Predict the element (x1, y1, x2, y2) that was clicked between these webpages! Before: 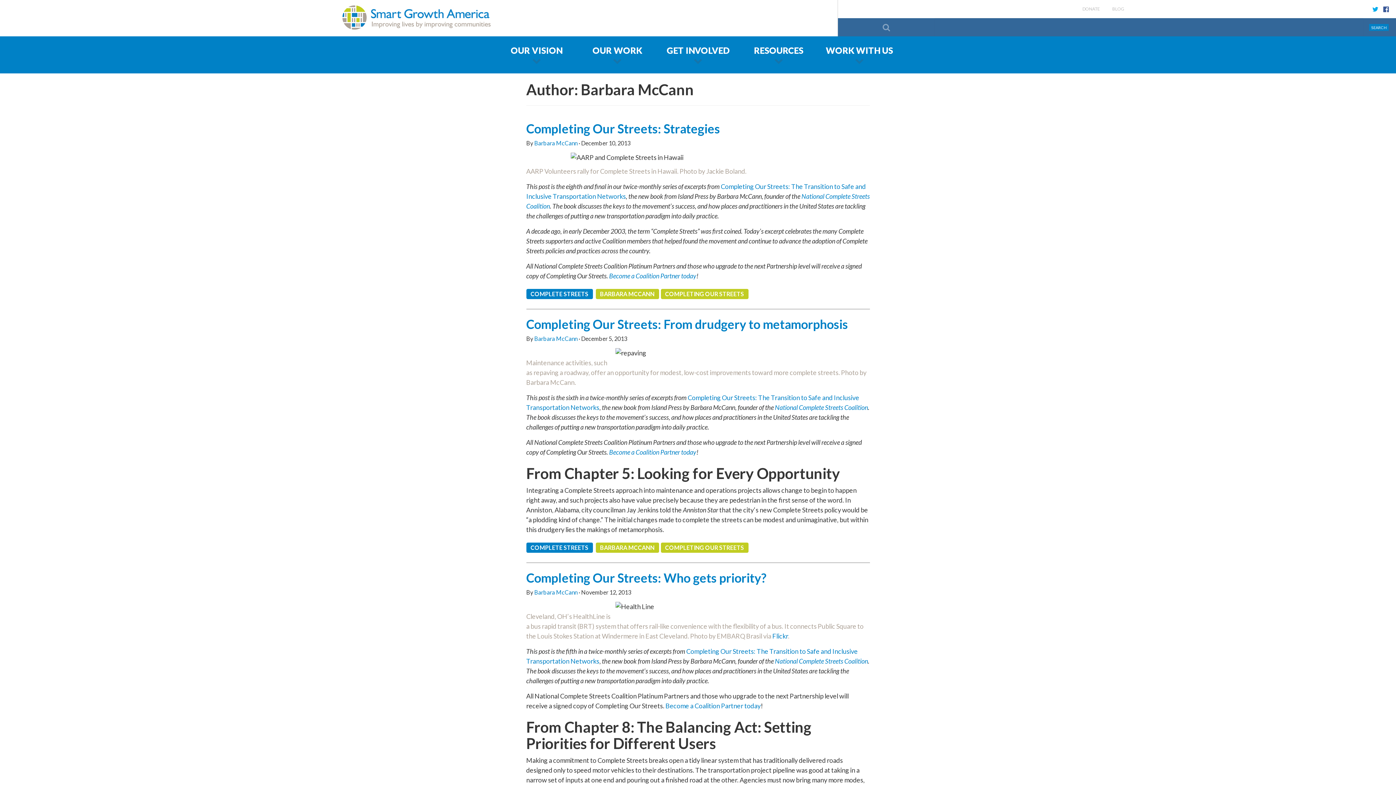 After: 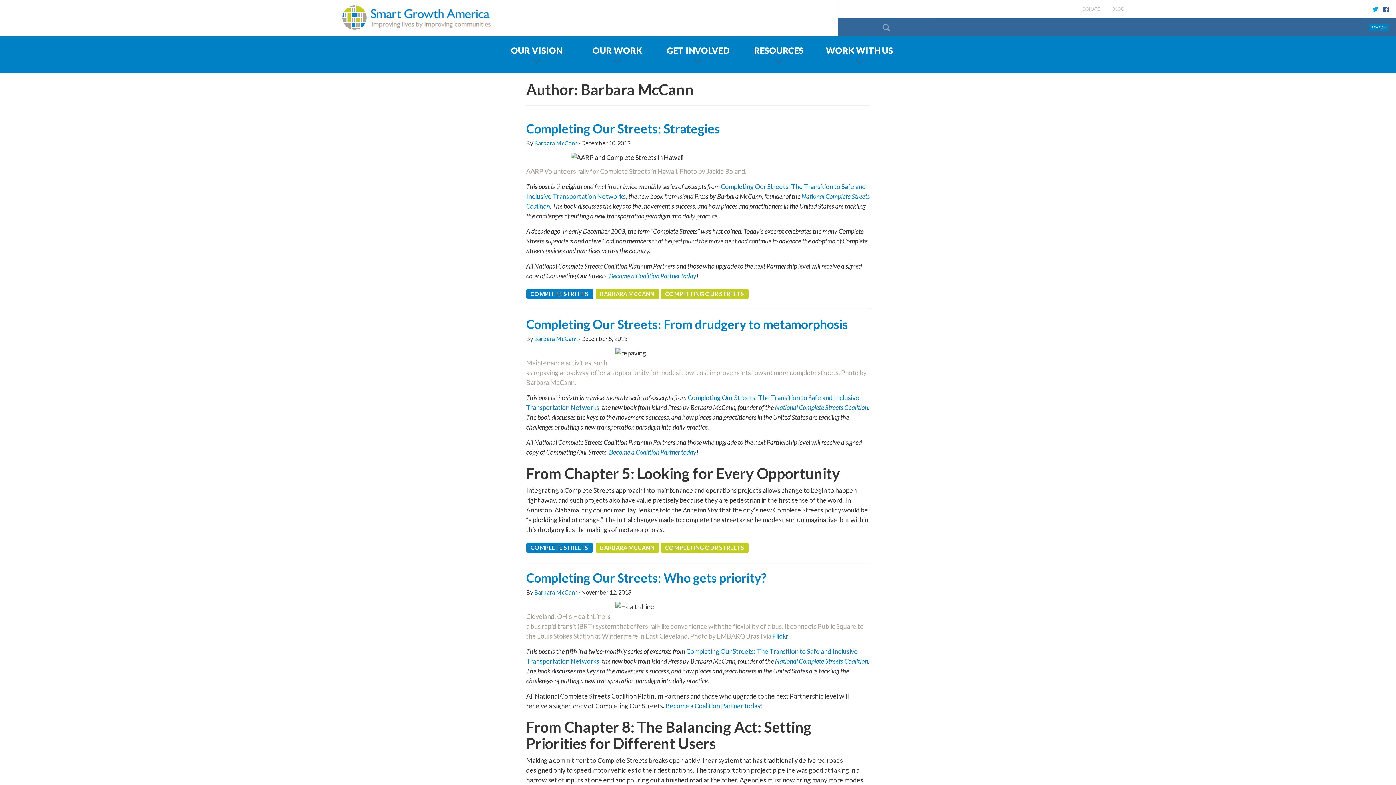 Action: bbox: (534, 335, 577, 342) label: Barbara McCann